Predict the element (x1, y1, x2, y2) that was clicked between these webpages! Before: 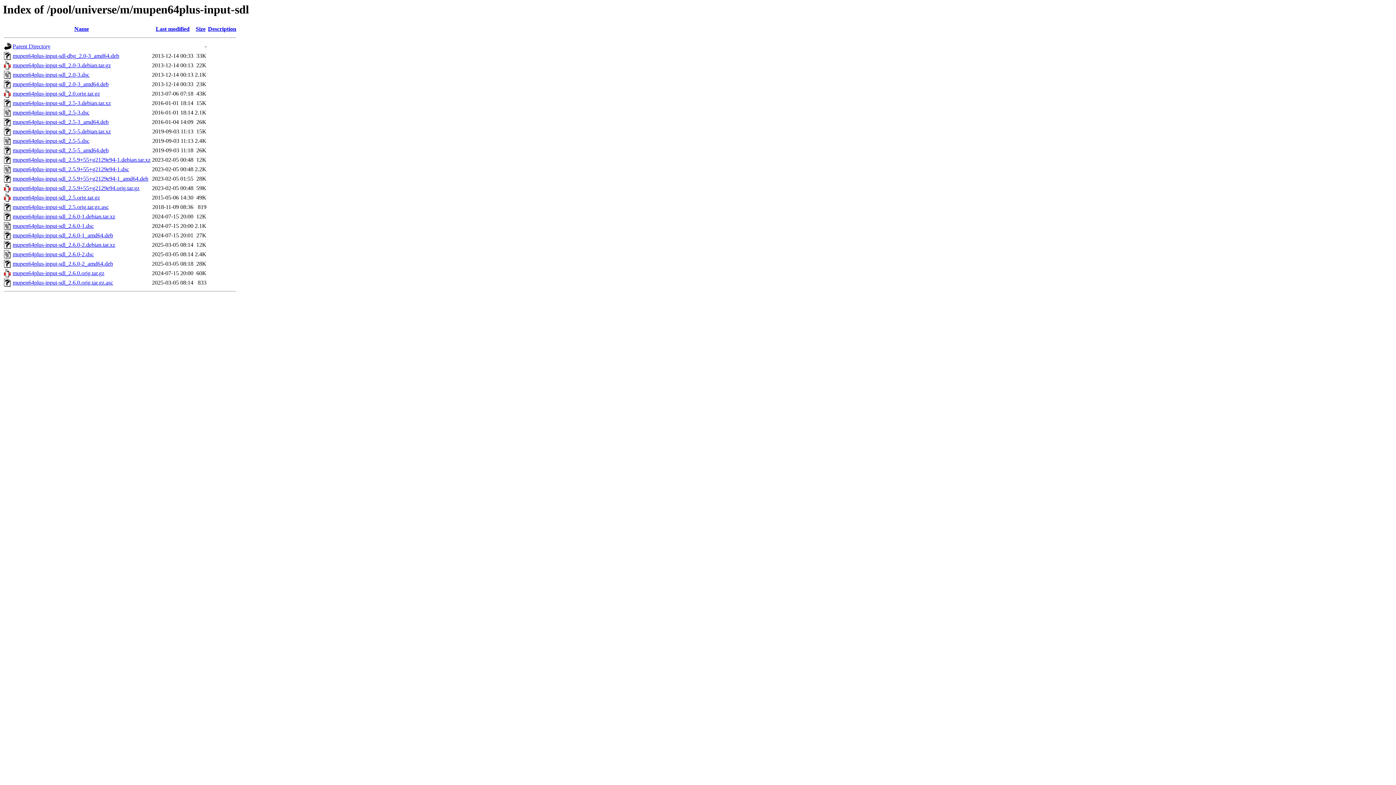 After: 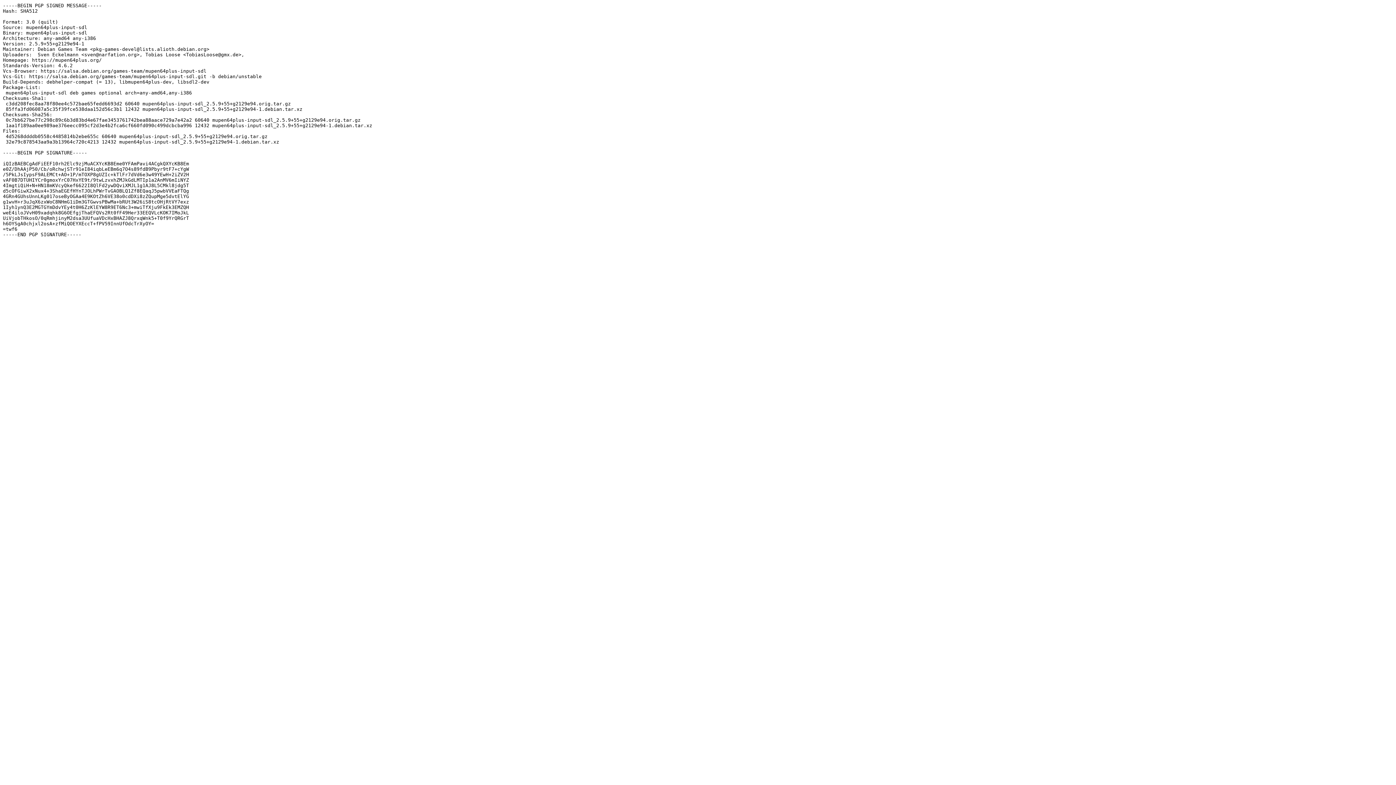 Action: bbox: (12, 166, 129, 172) label: mupen64plus-input-sdl_2.5.9+55+g2129e94-1.dsc